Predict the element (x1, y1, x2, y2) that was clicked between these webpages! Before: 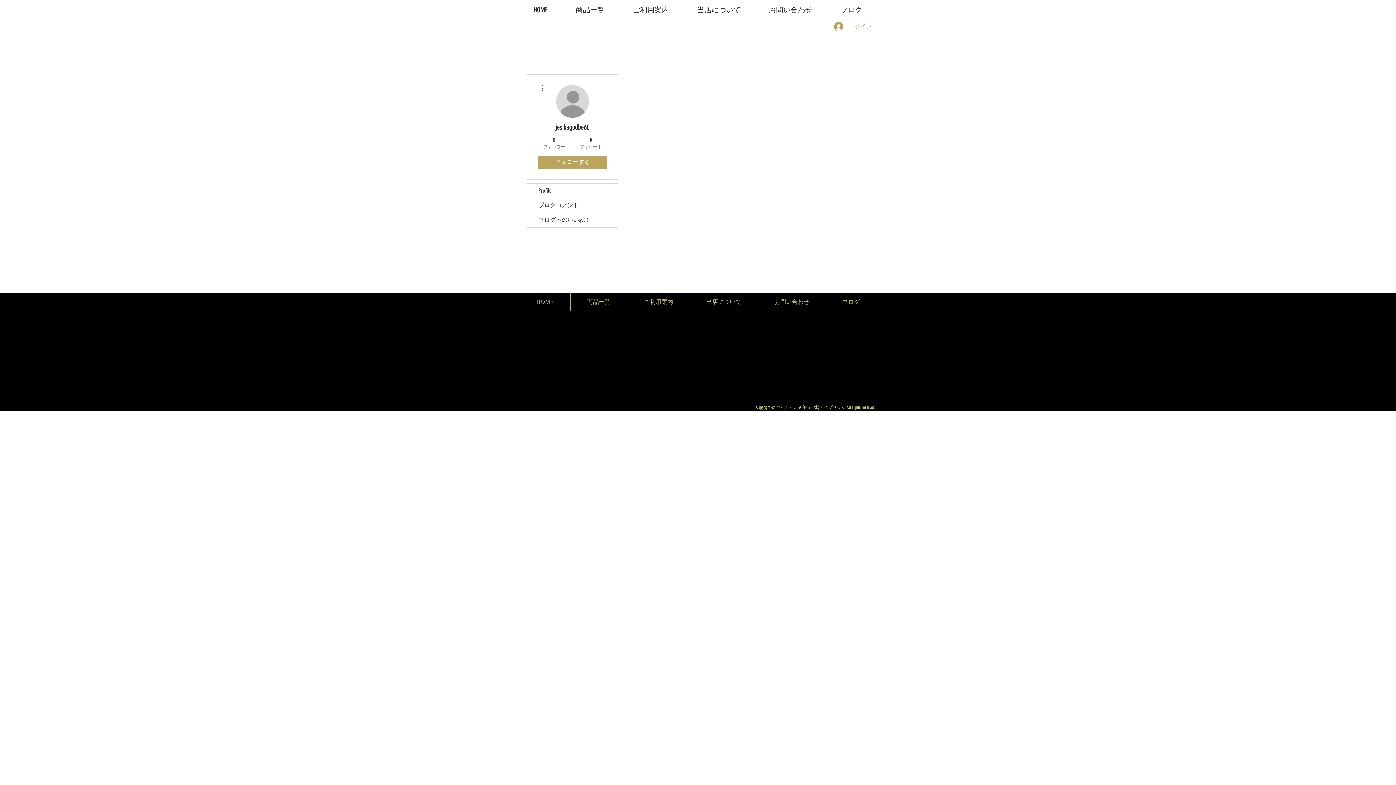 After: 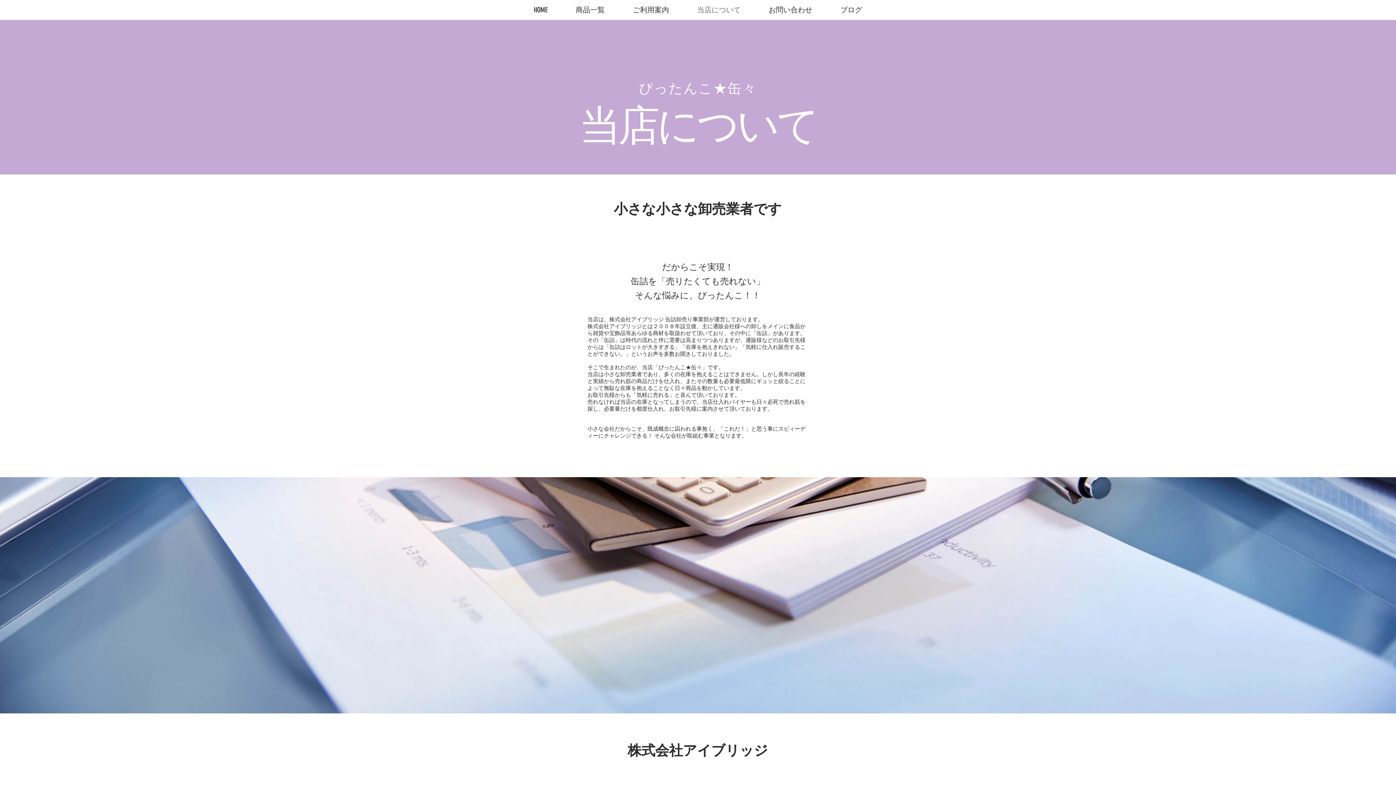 Action: bbox: (690, 292, 757, 311) label: 当店について